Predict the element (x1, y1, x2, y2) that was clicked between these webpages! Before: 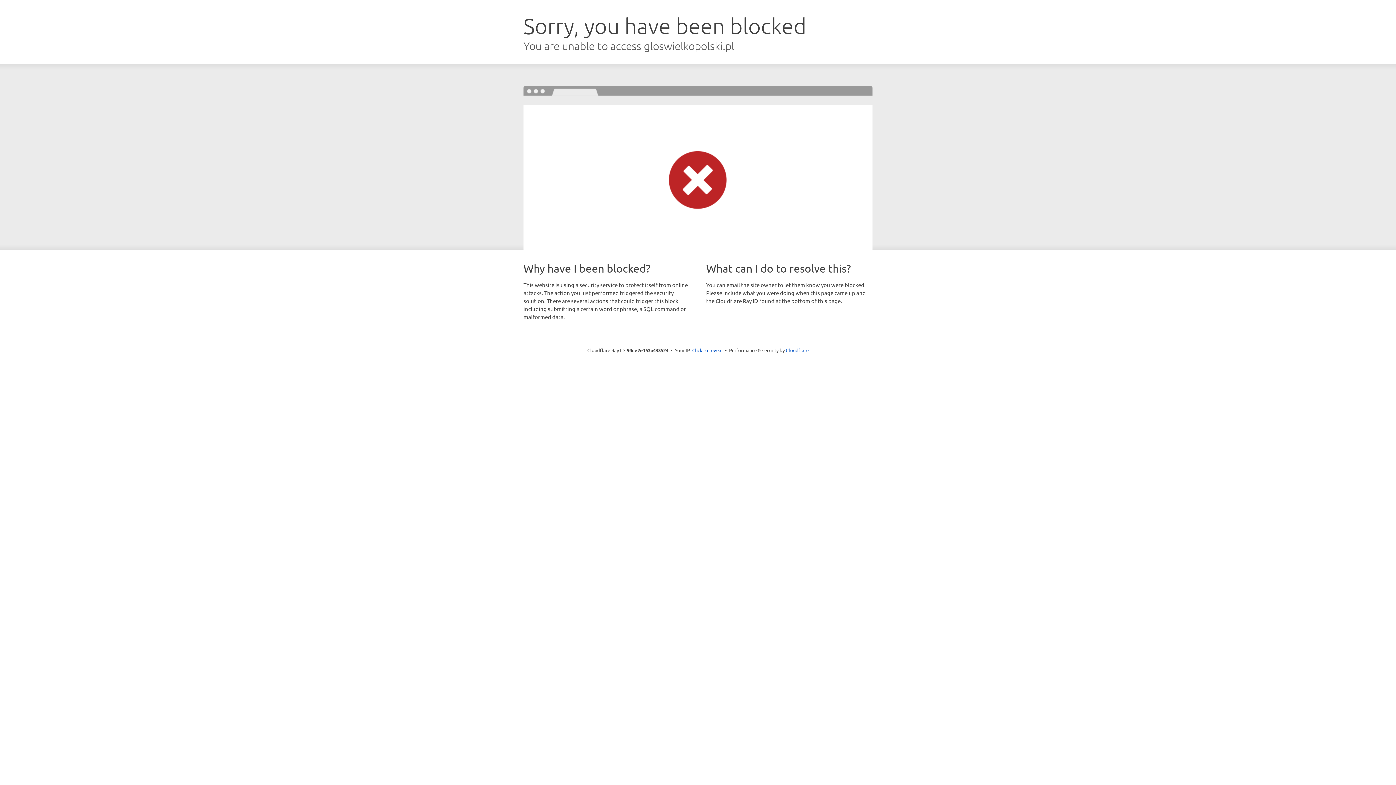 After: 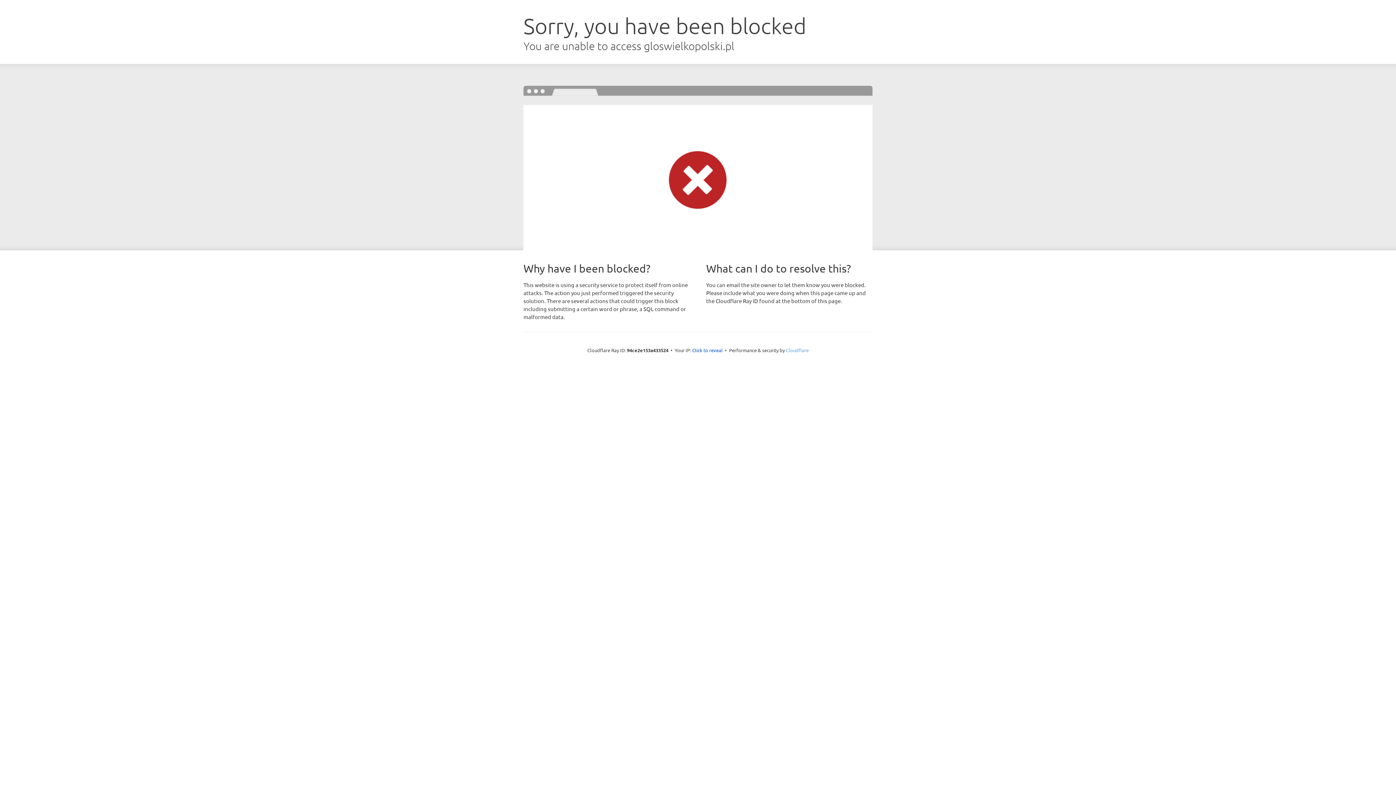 Action: label: Cloudflare bbox: (786, 347, 808, 353)